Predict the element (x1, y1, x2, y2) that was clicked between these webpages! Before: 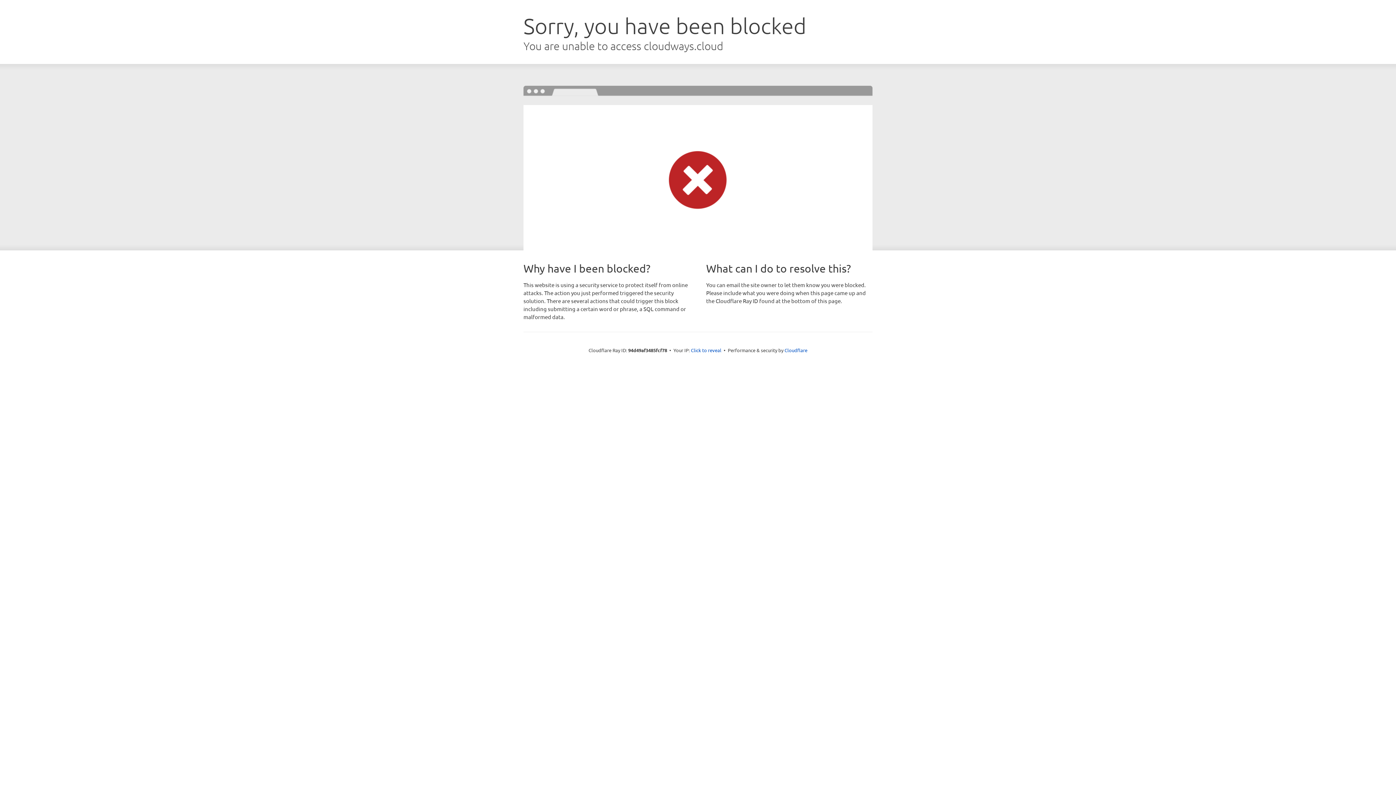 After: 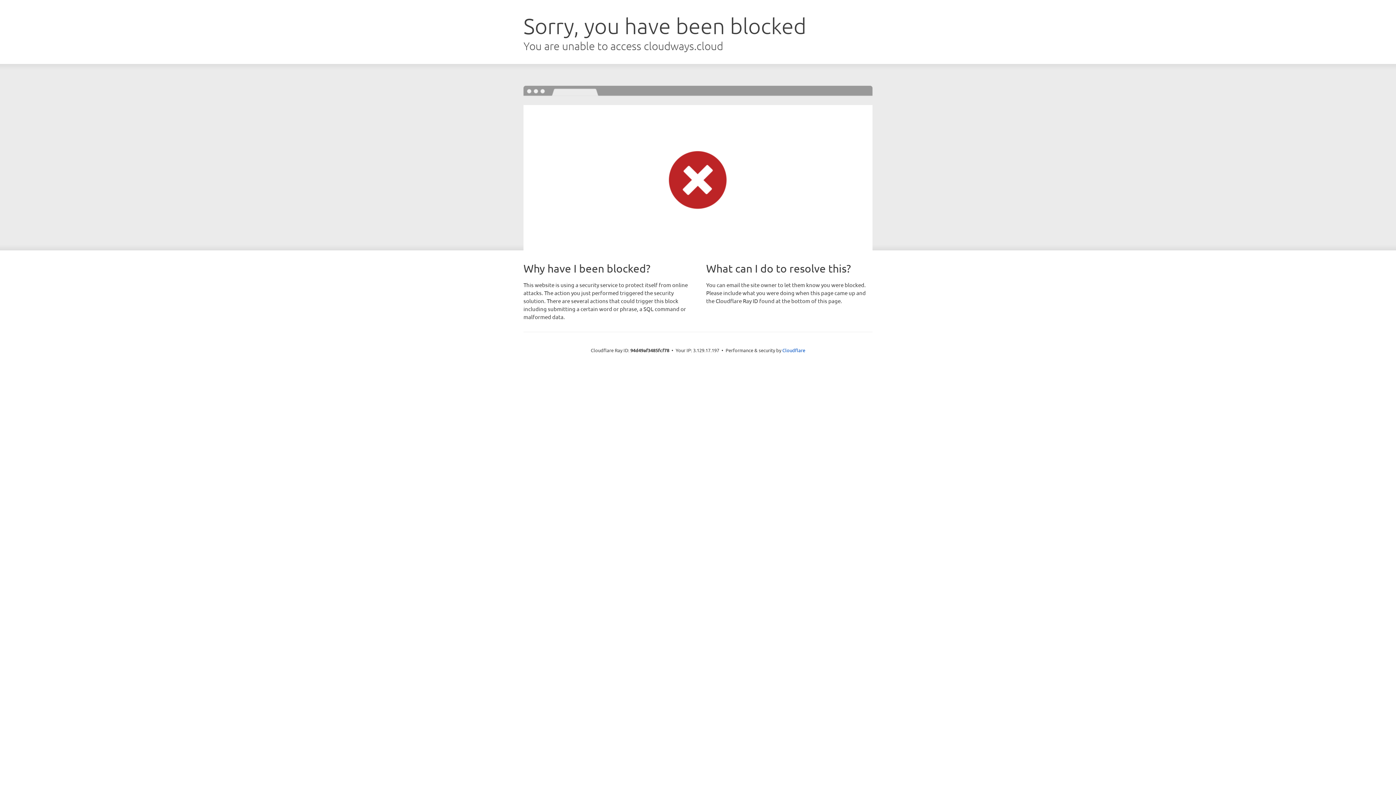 Action: bbox: (691, 346, 721, 353) label: Click to reveal